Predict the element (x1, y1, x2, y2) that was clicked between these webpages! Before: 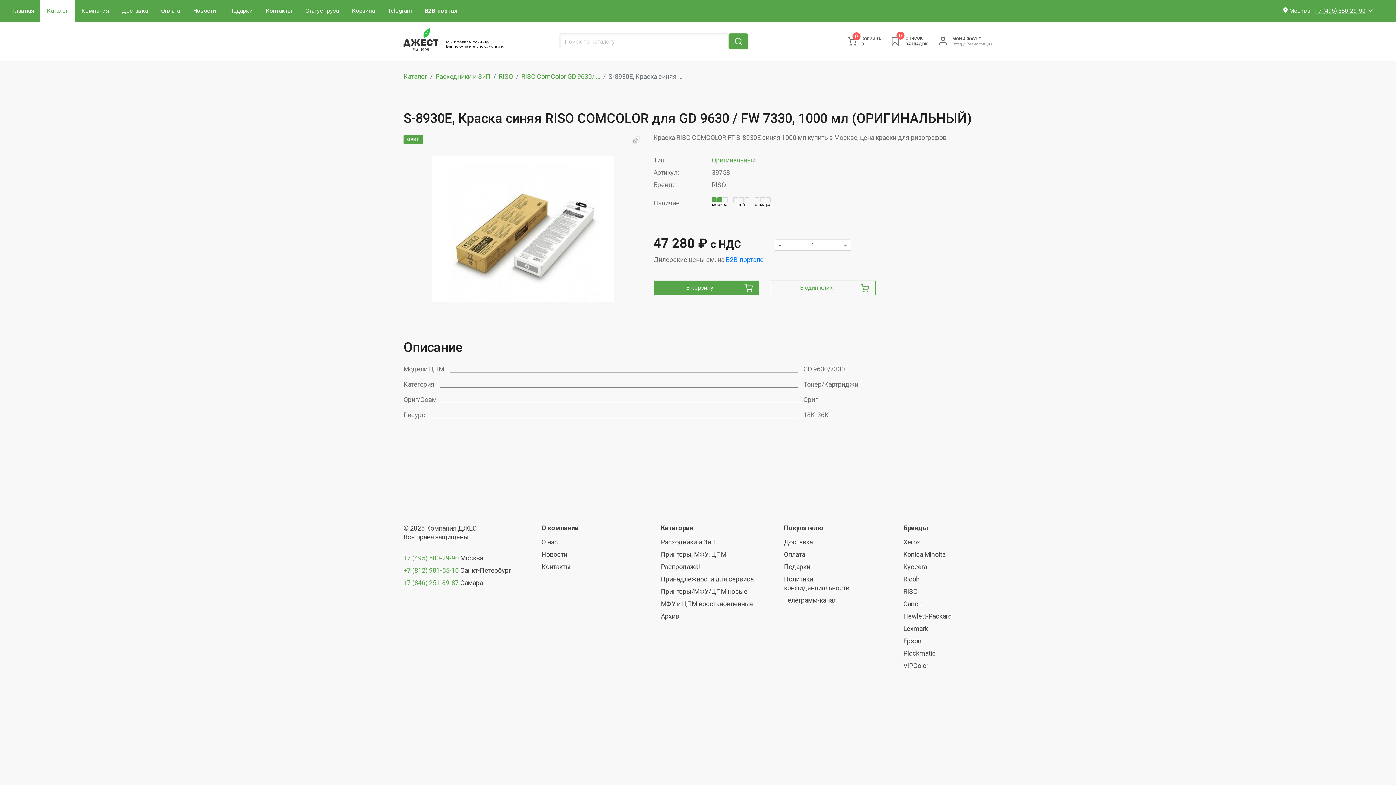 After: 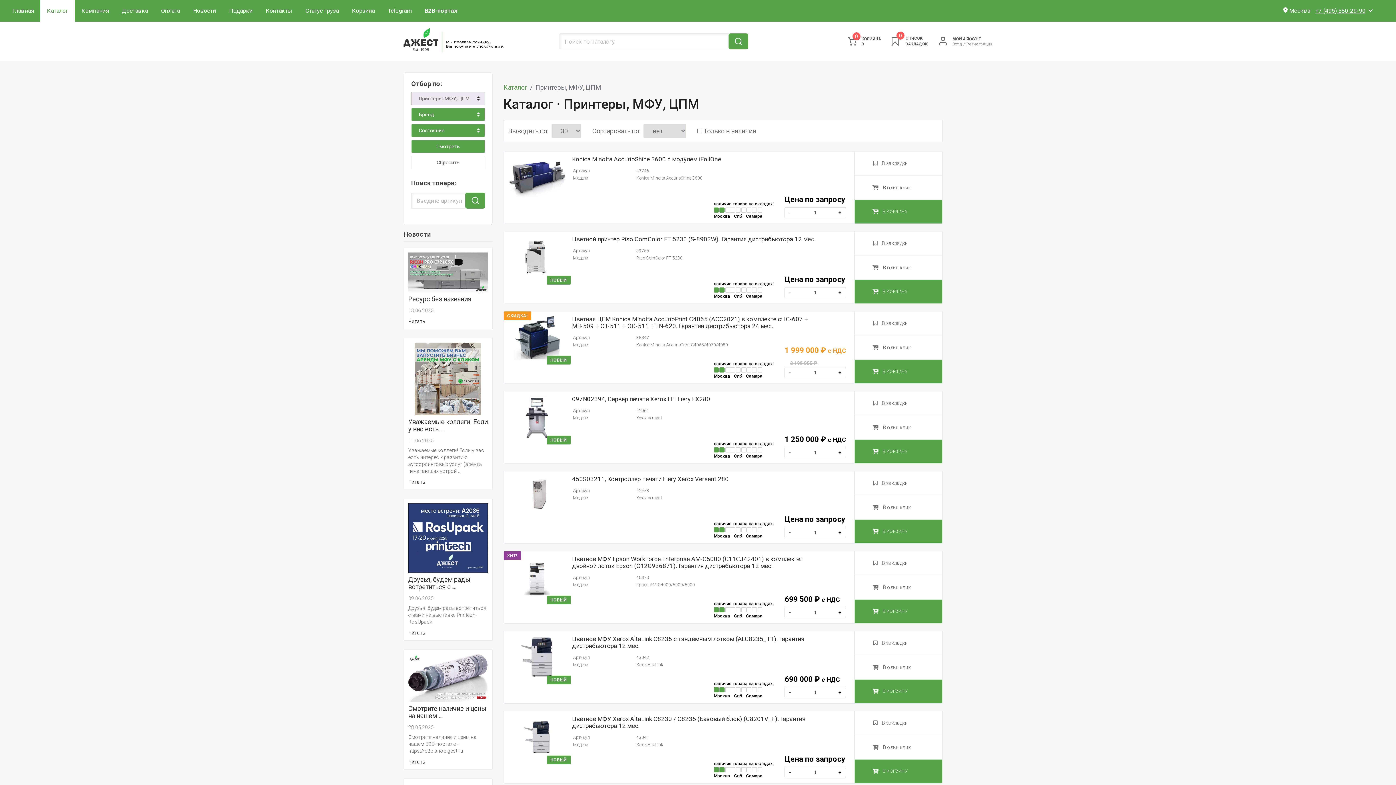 Action: label: Принтеры, МФУ, ЦПМ bbox: (661, 550, 726, 558)